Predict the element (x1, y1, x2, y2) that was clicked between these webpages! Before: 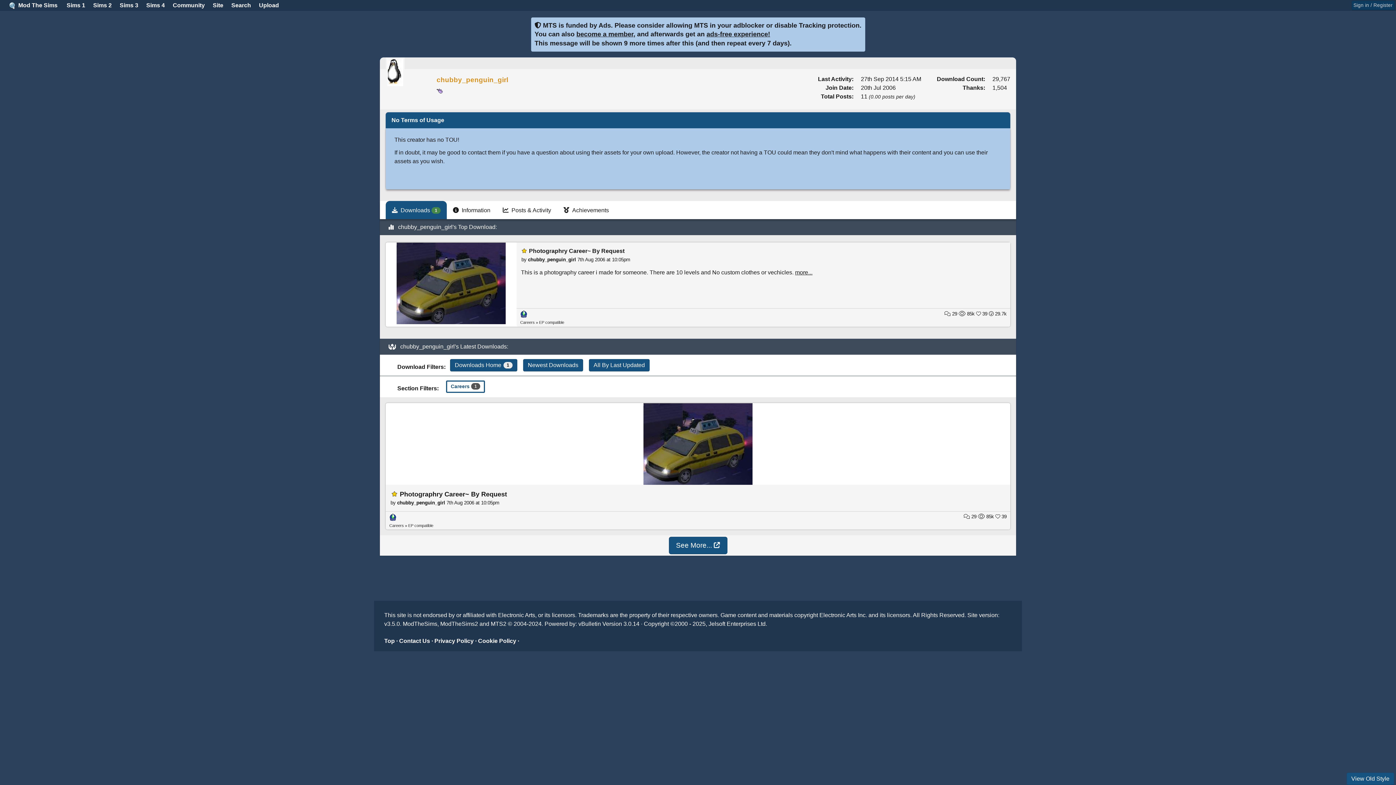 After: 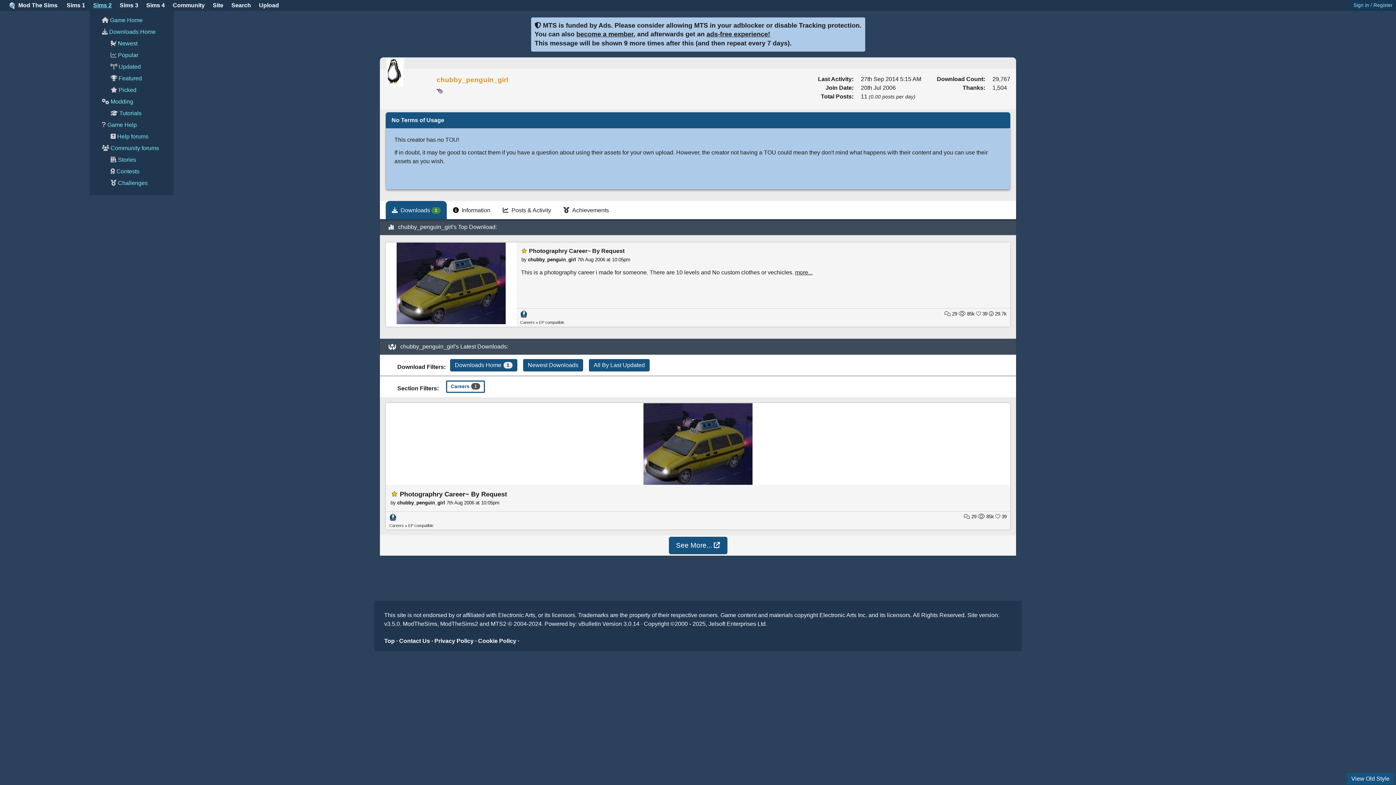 Action: label: Sims 2 bbox: (89, 0, 115, 10)